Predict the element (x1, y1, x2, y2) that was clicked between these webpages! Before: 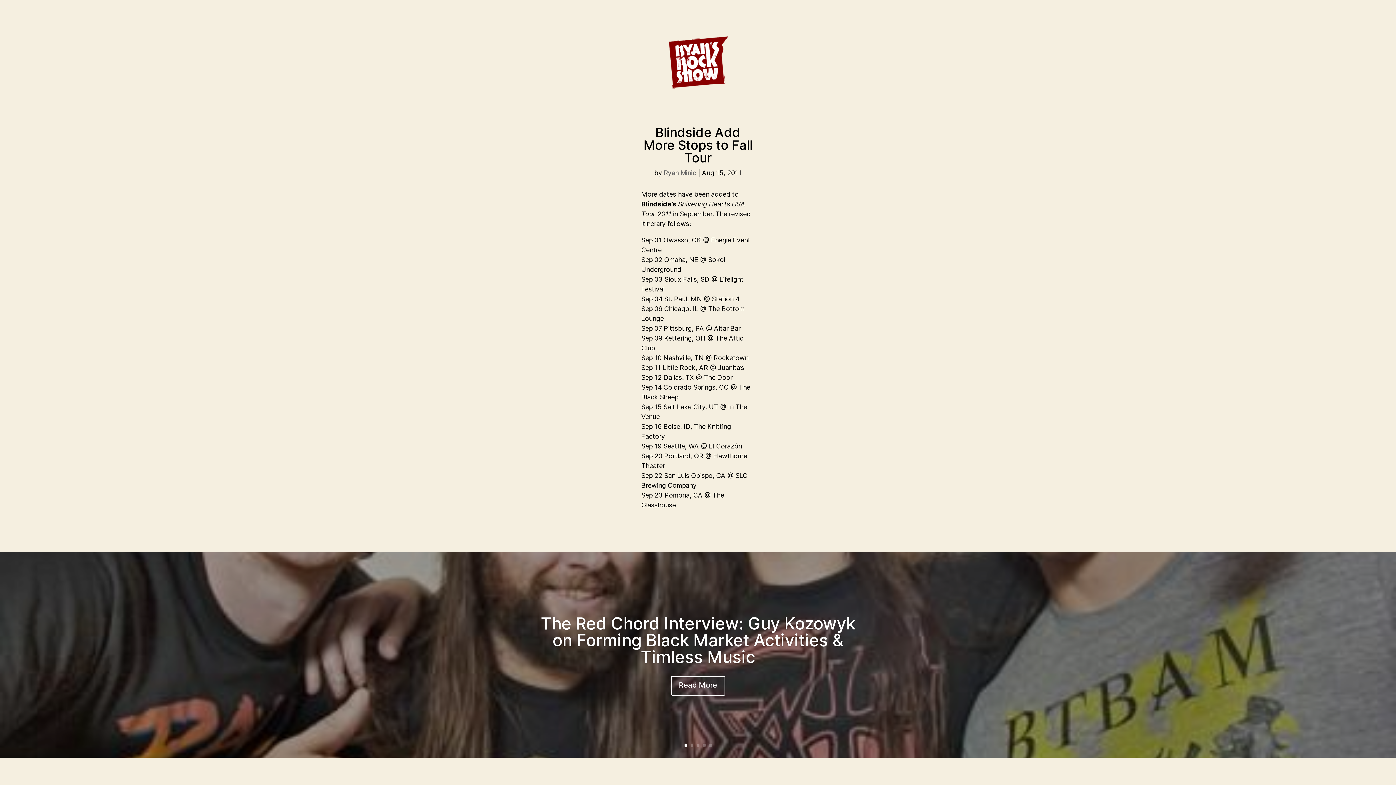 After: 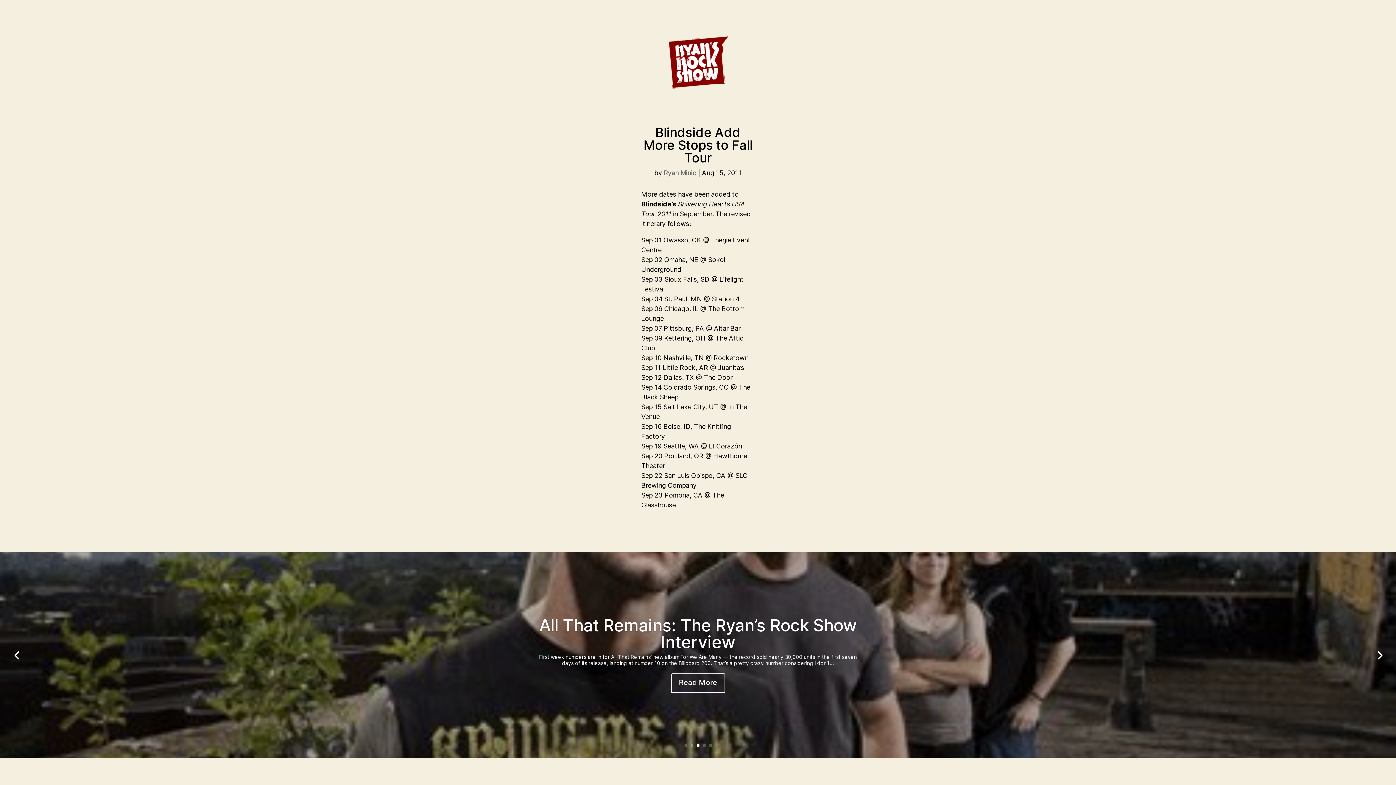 Action: bbox: (696, 743, 699, 747) label: 3